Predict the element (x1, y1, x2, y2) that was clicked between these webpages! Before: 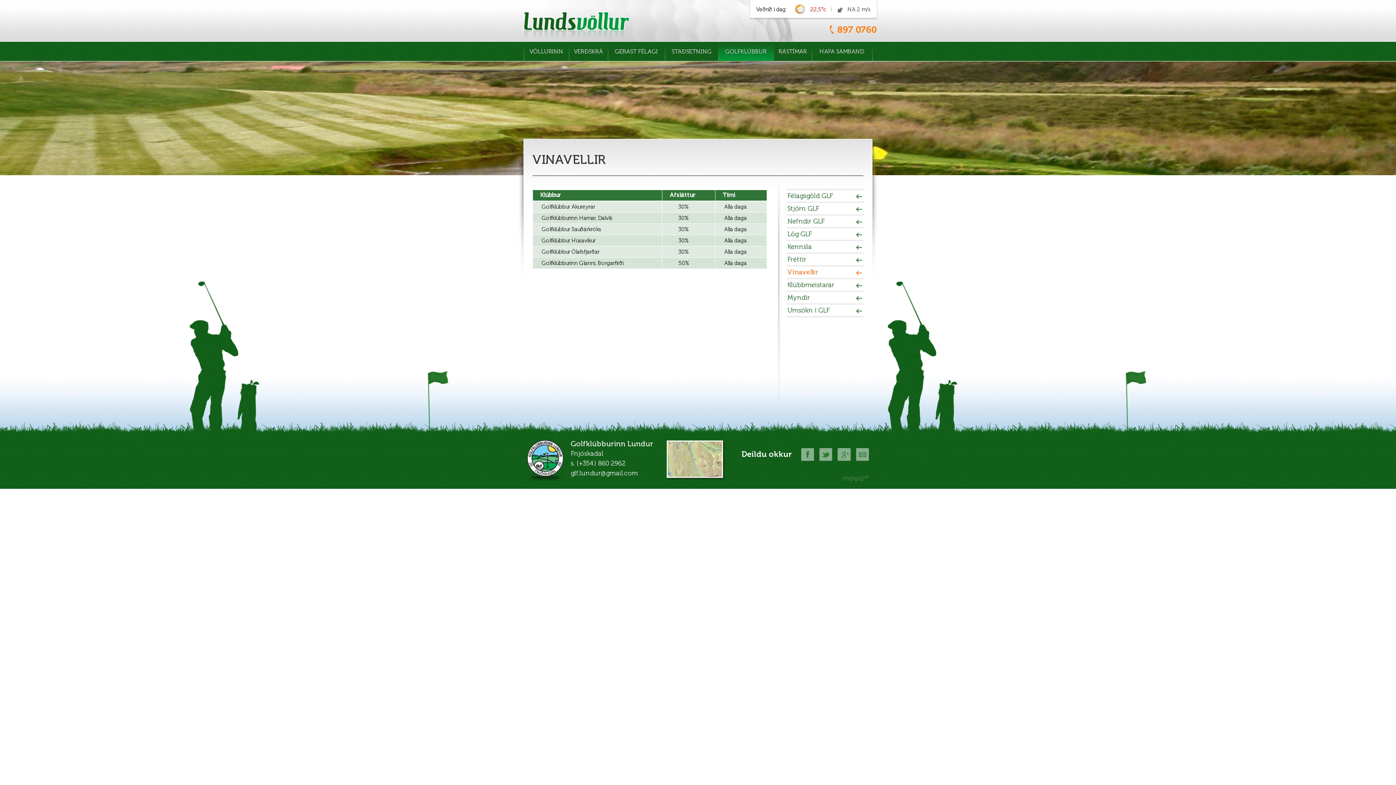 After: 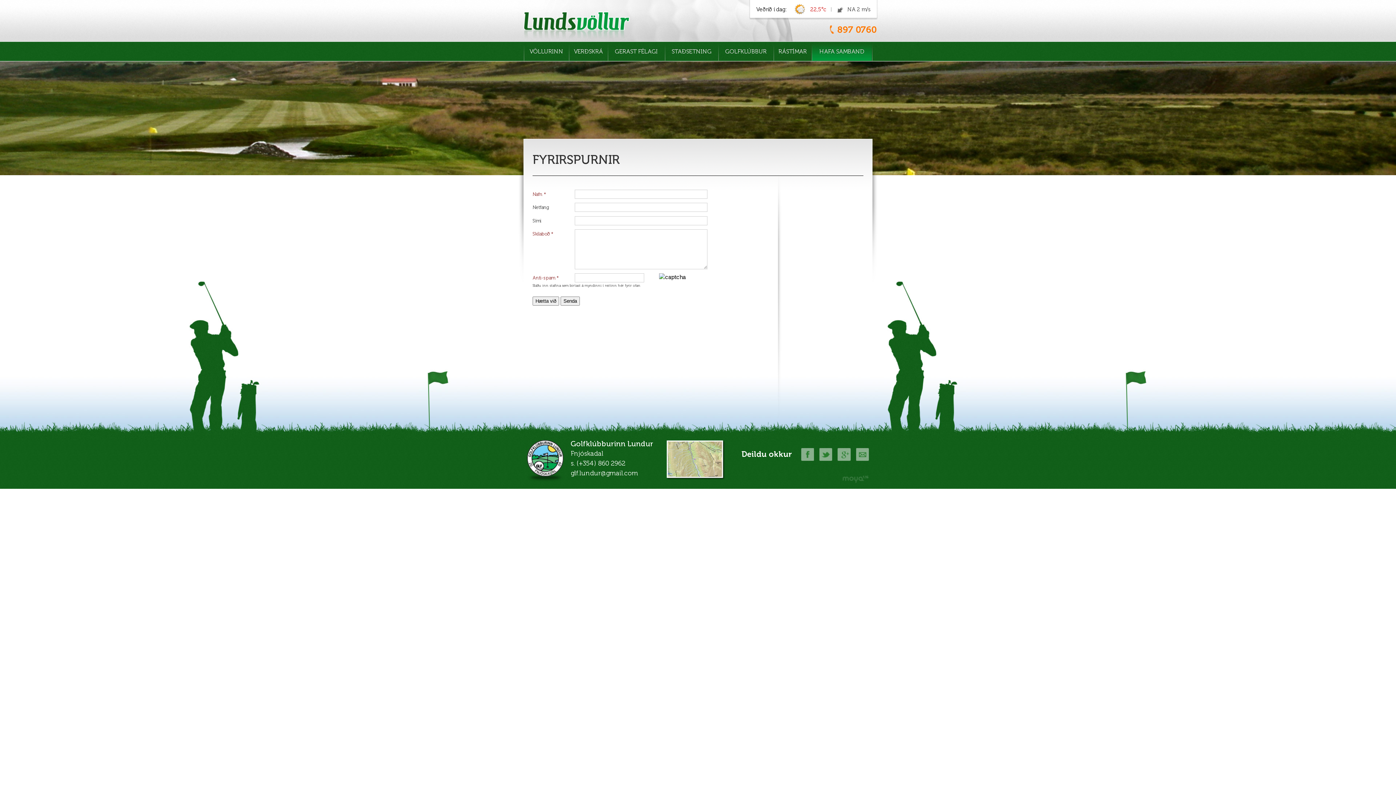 Action: bbox: (812, 42, 872, 60) label: HAFA SAMBAND